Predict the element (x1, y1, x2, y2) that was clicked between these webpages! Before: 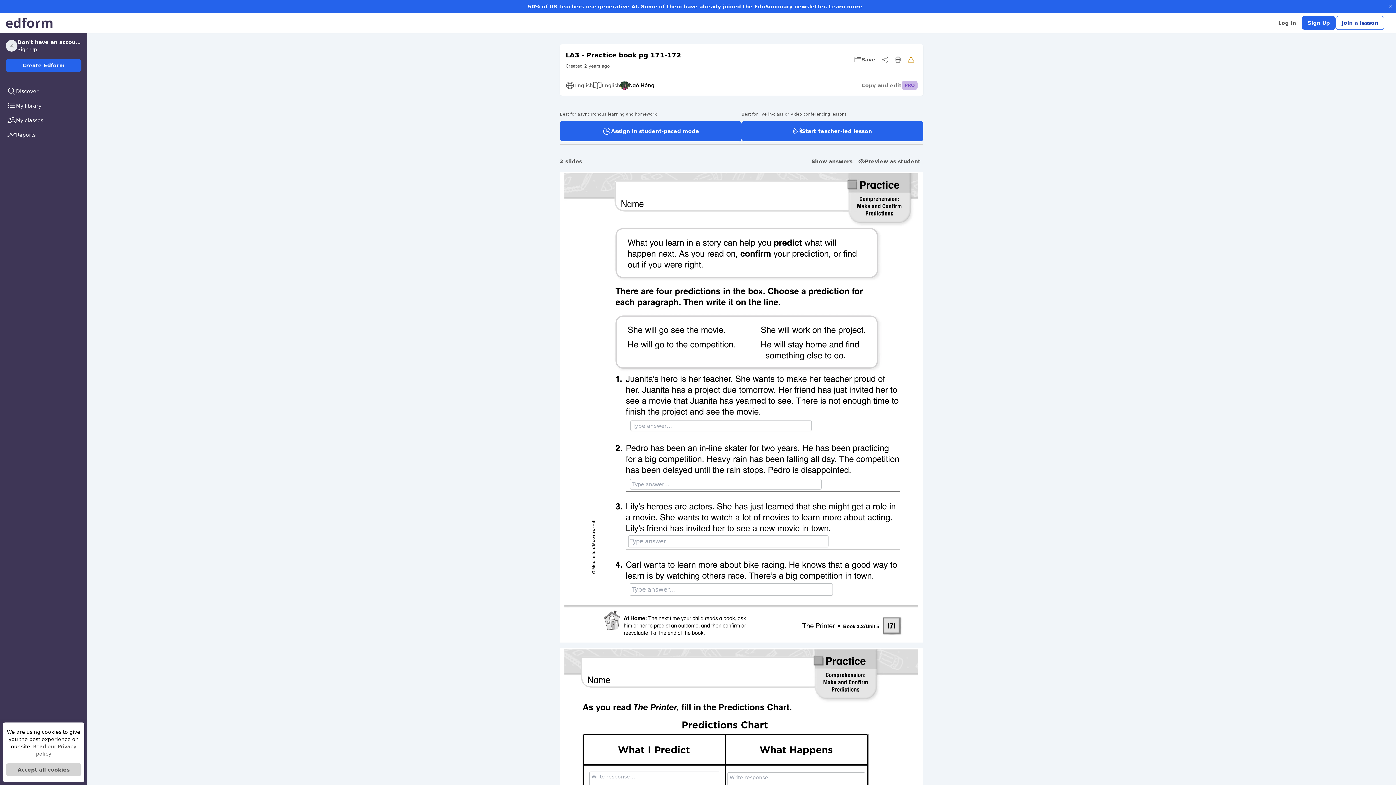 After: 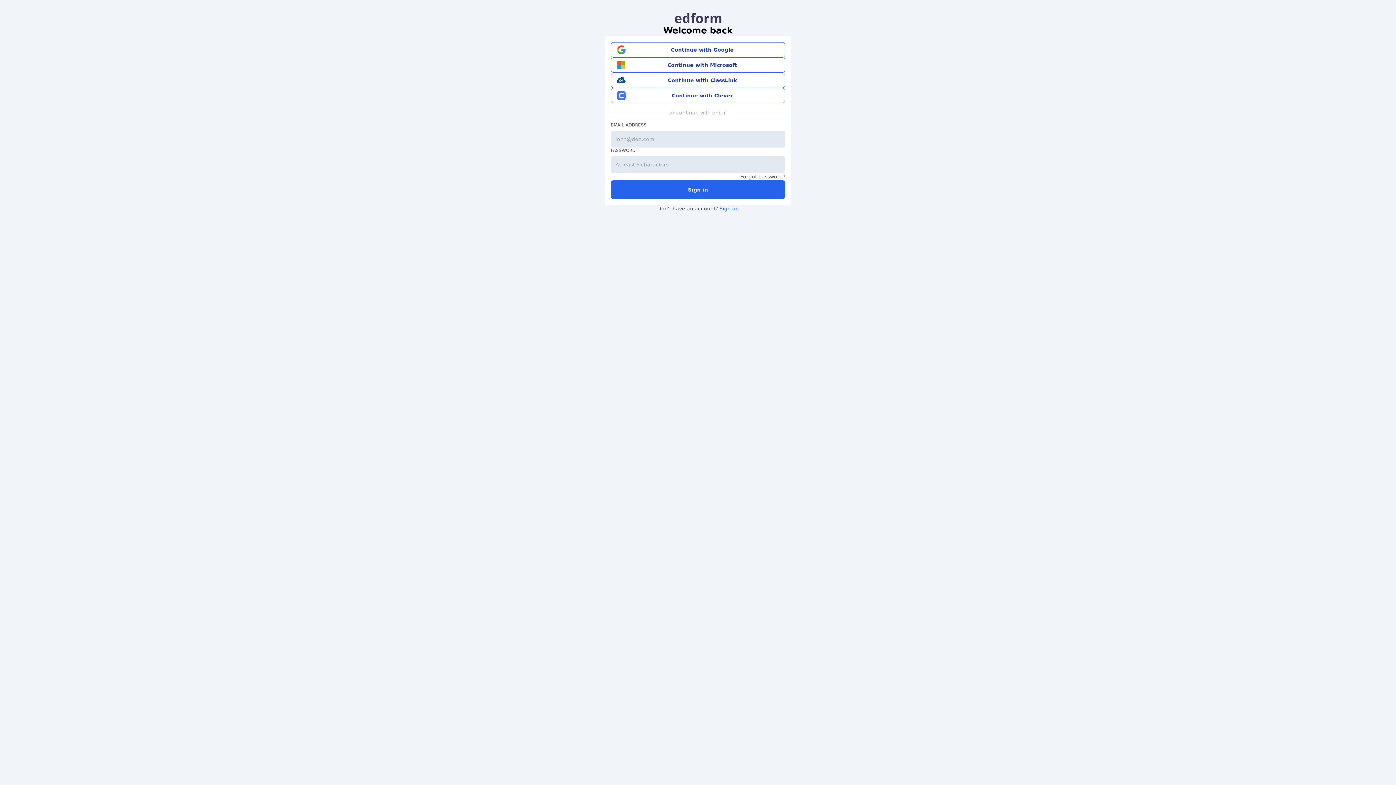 Action: bbox: (0, 98, 87, 113) label: My library